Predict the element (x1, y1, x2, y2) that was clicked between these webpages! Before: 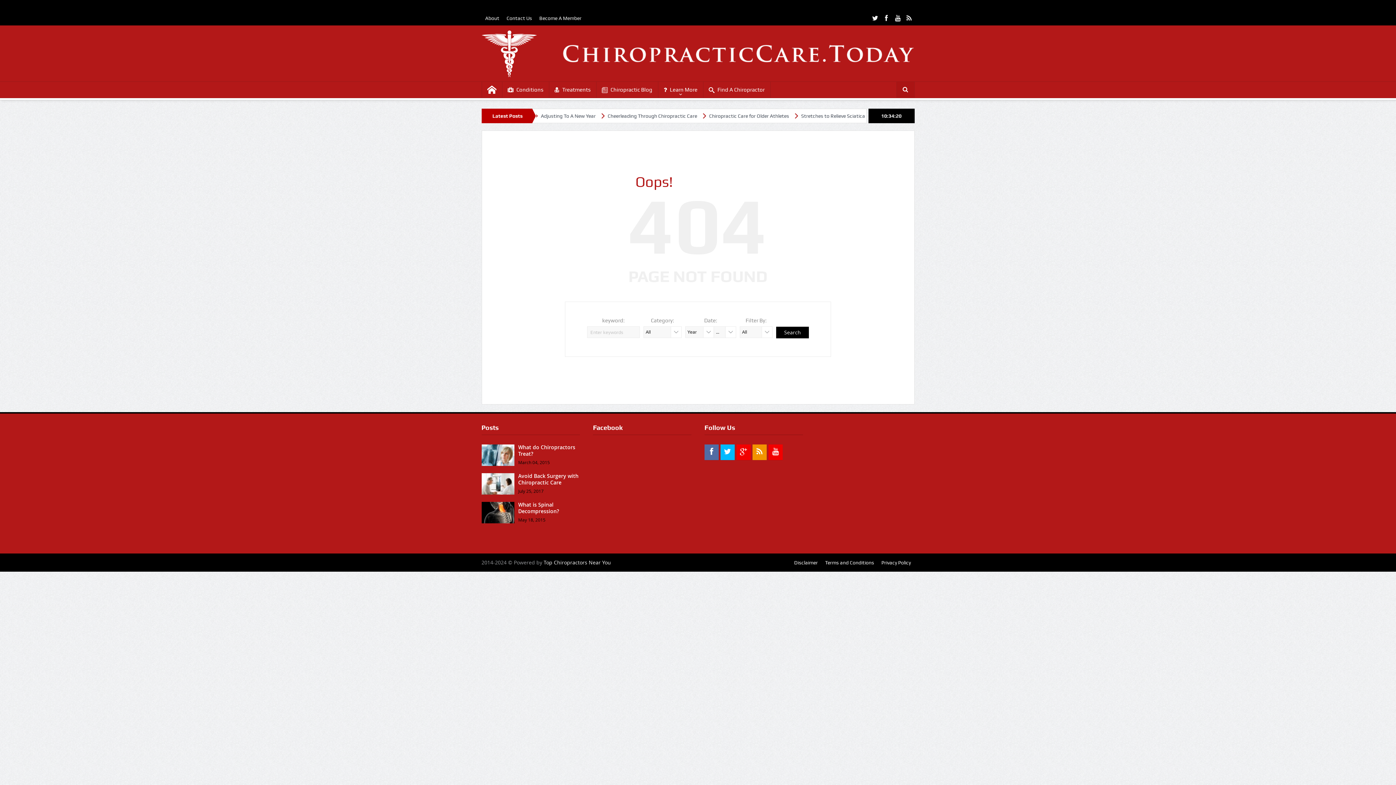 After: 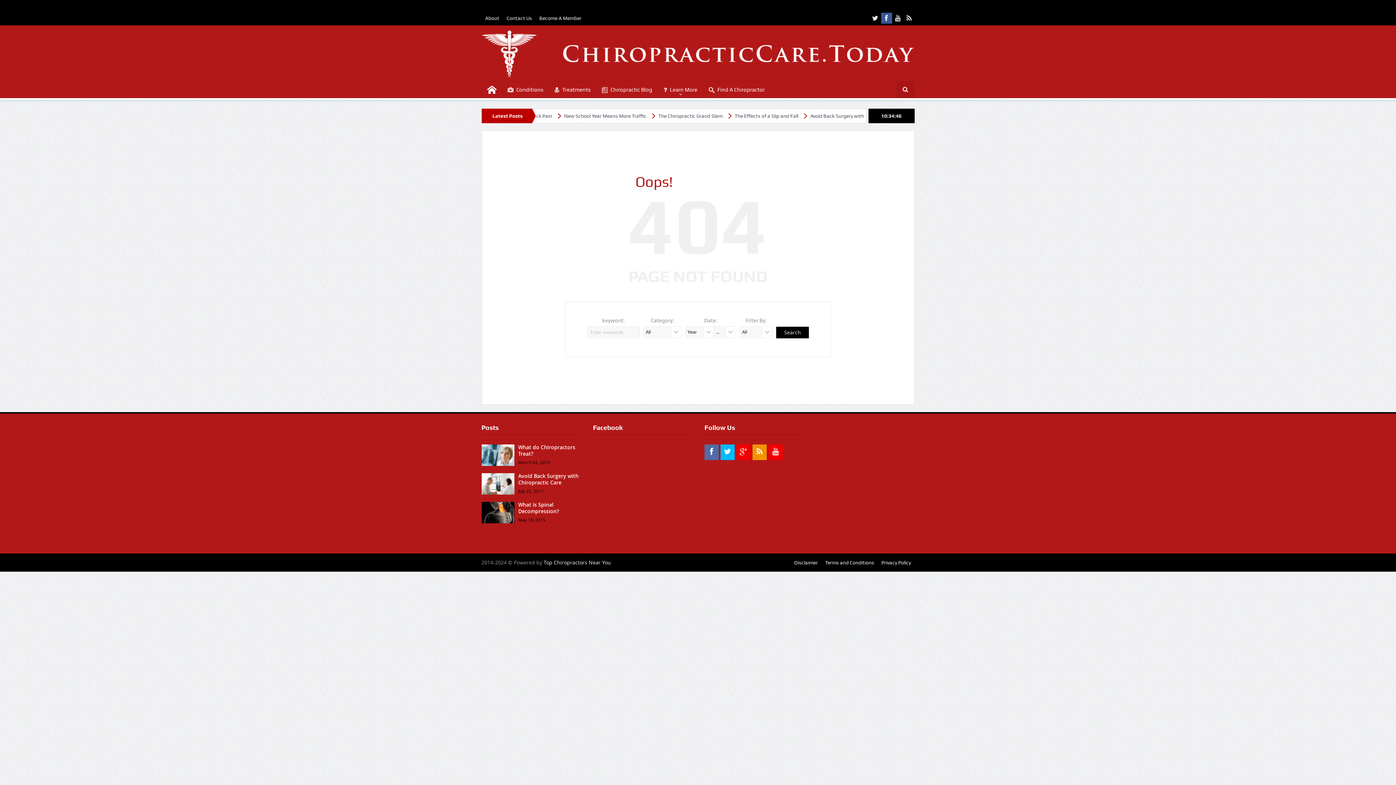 Action: bbox: (881, 12, 892, 23)